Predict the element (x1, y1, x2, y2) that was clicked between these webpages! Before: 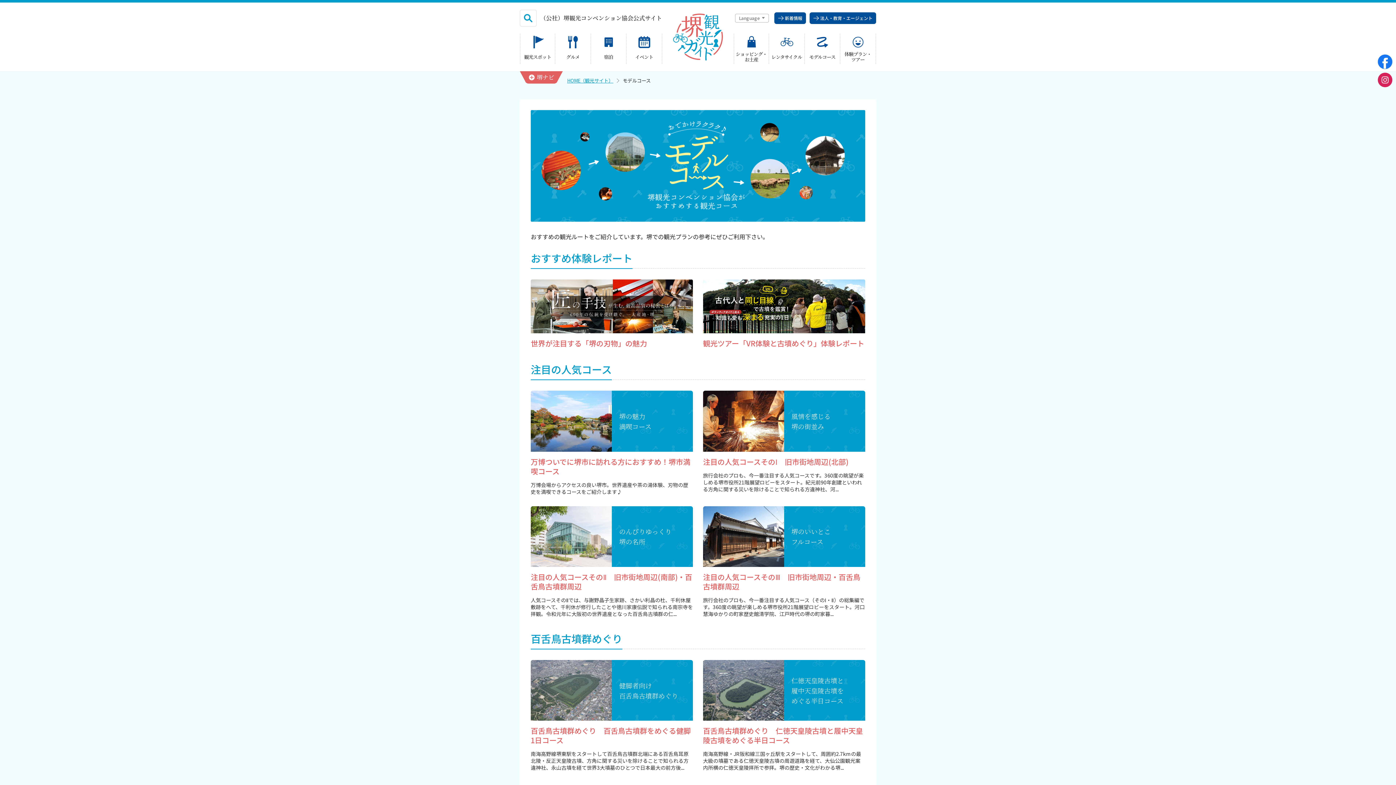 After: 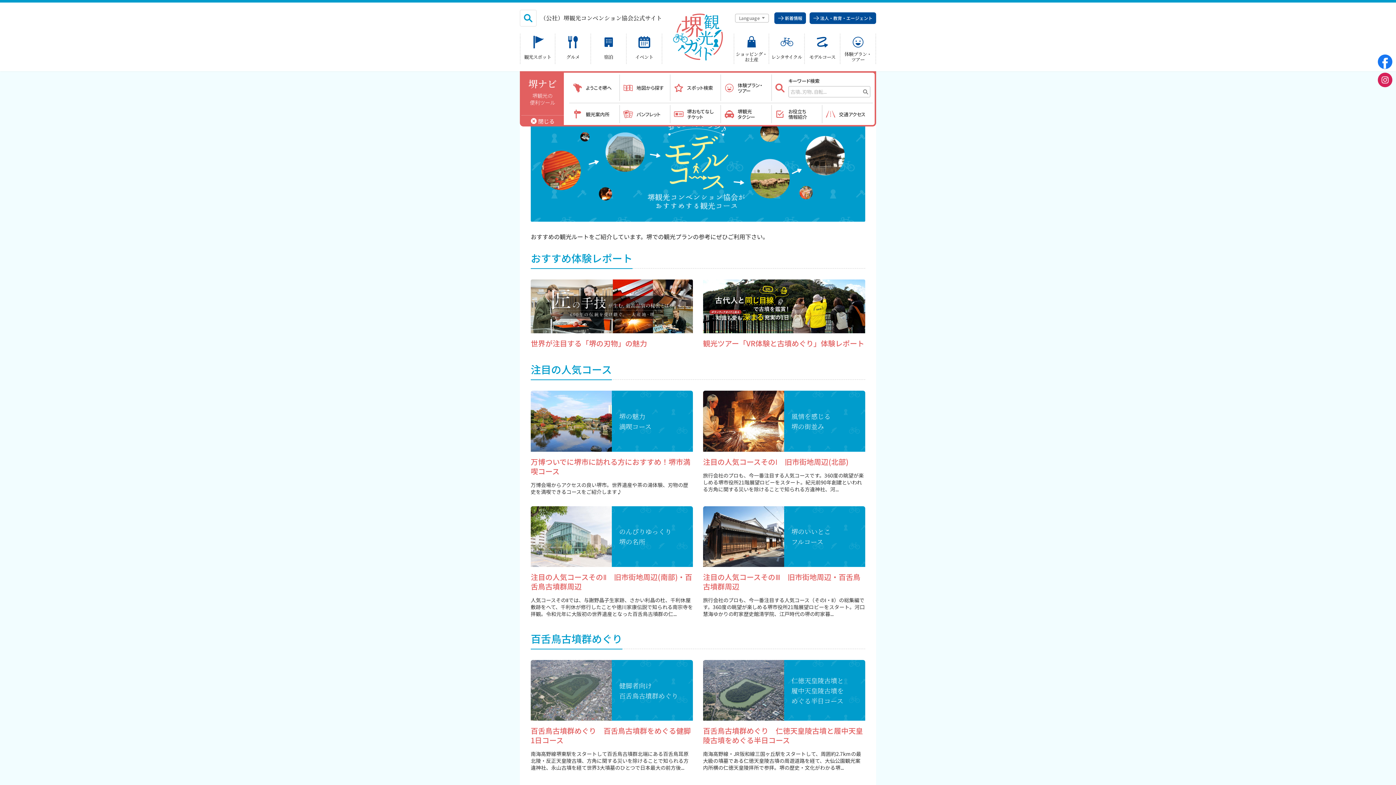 Action: bbox: (525, 71, 557, 83) label: 堺ナビ